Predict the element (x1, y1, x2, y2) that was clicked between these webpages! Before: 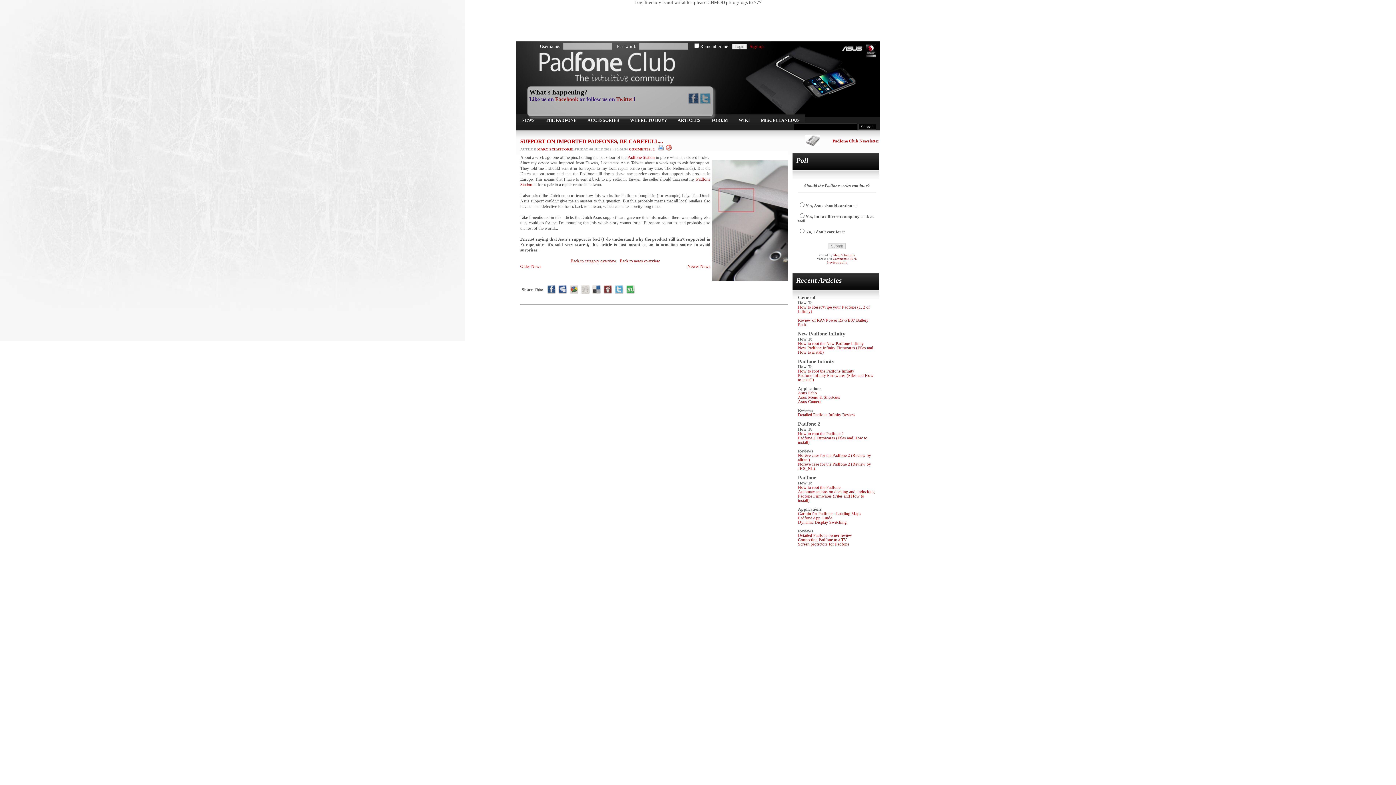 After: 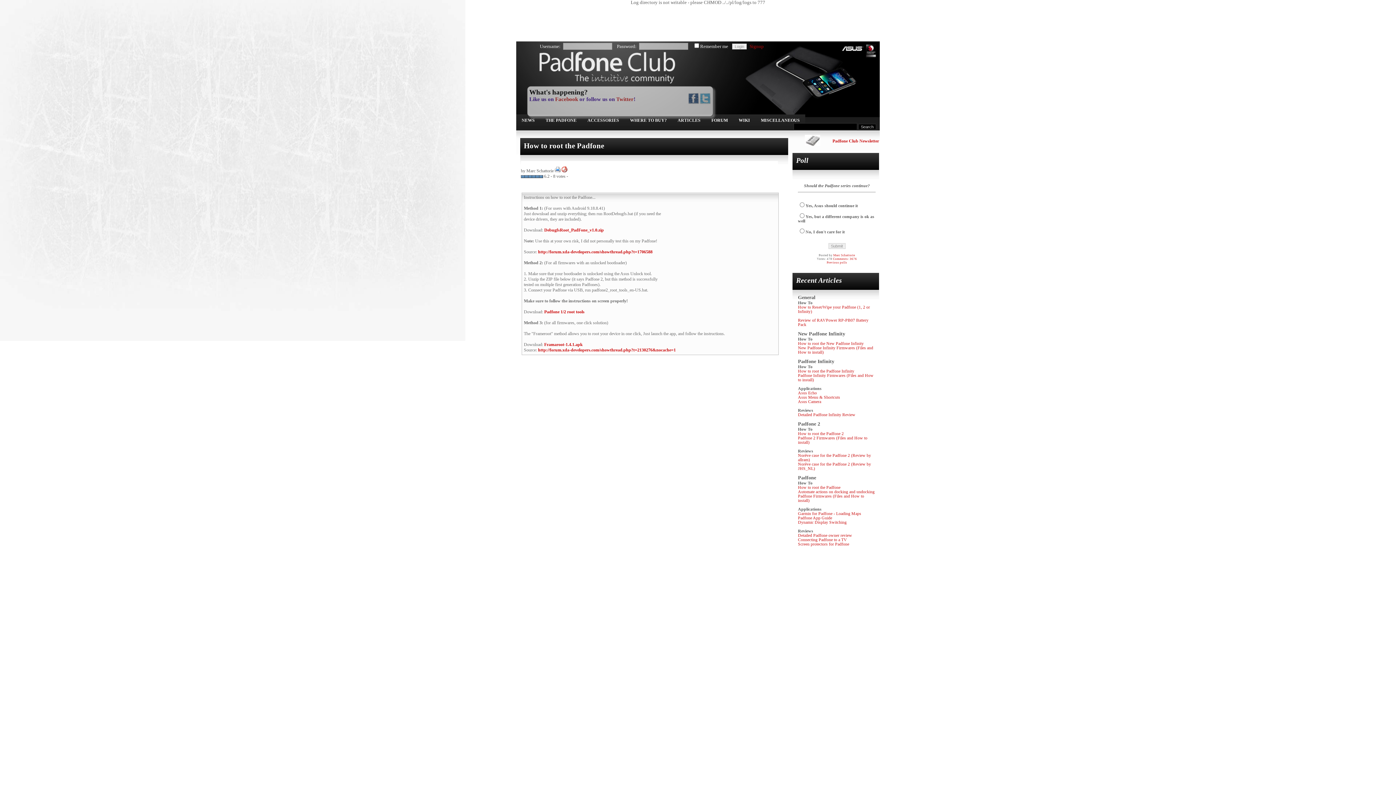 Action: label: How to root the Padfone bbox: (798, 485, 840, 489)